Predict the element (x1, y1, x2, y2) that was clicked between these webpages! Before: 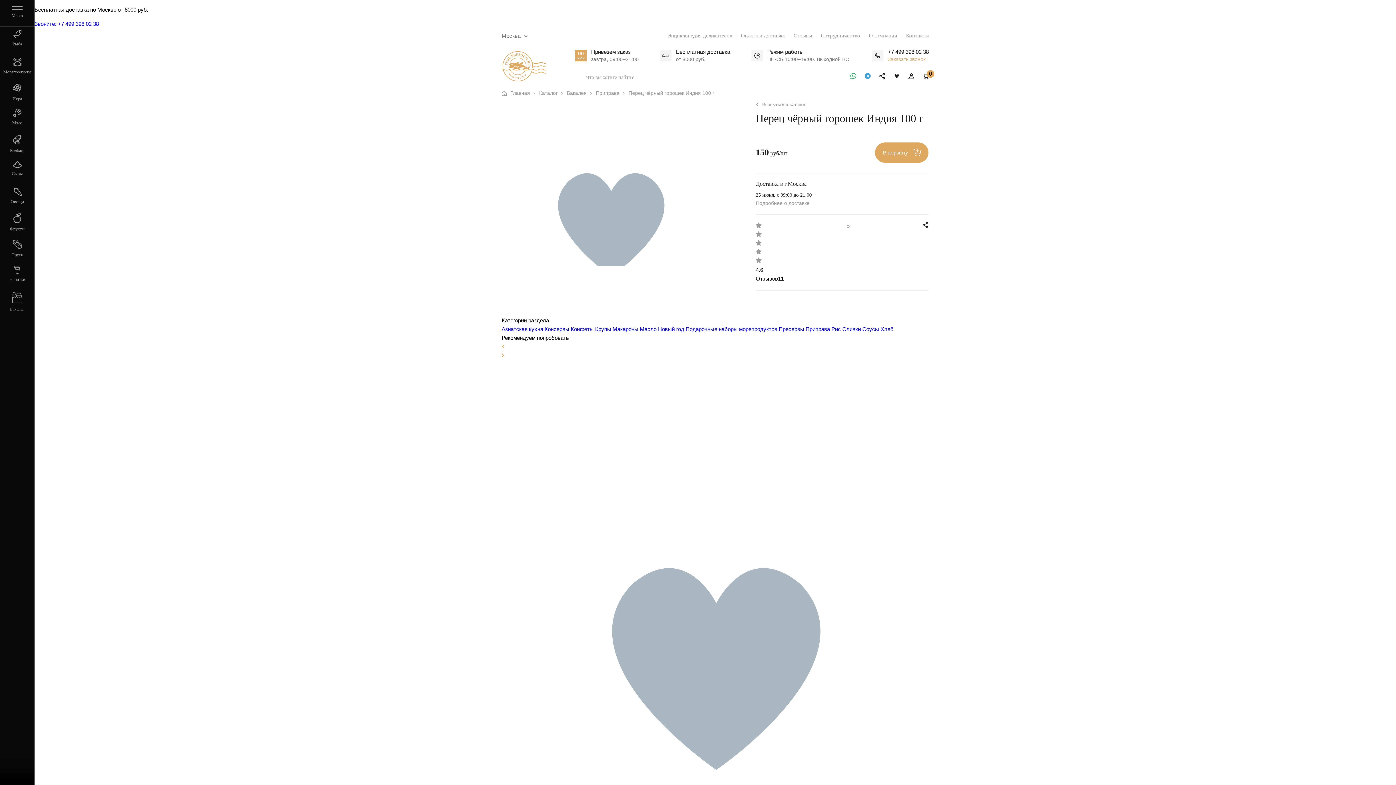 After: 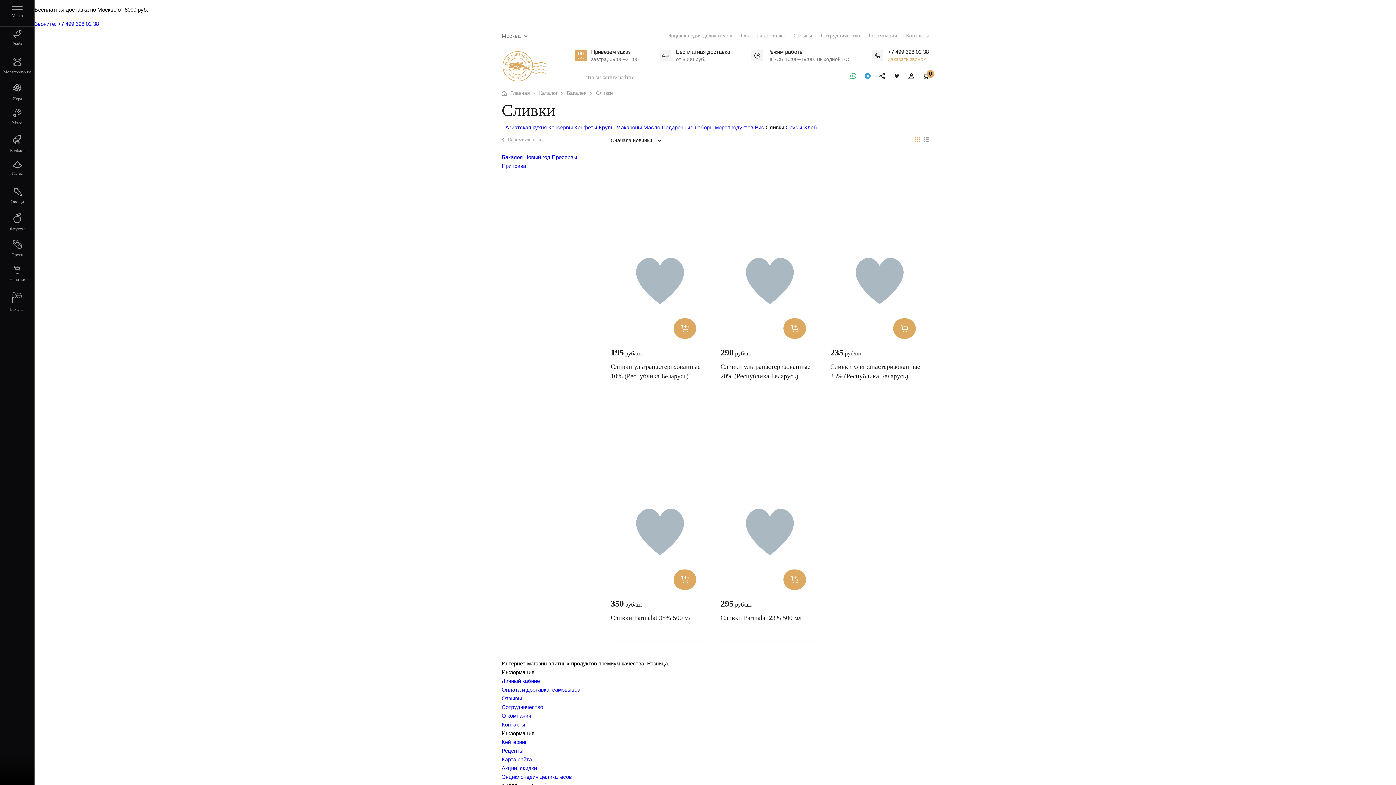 Action: bbox: (842, 326, 861, 332) label: Сливки